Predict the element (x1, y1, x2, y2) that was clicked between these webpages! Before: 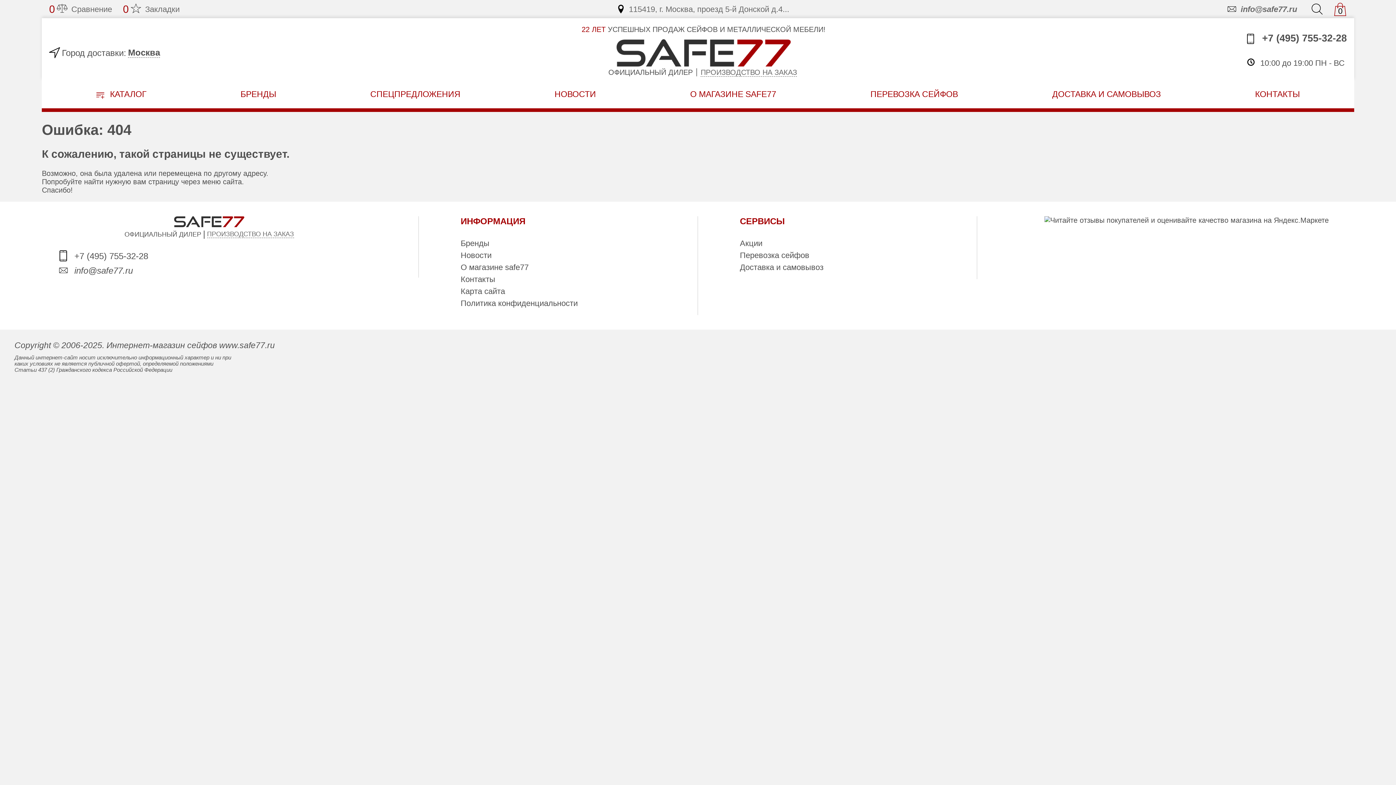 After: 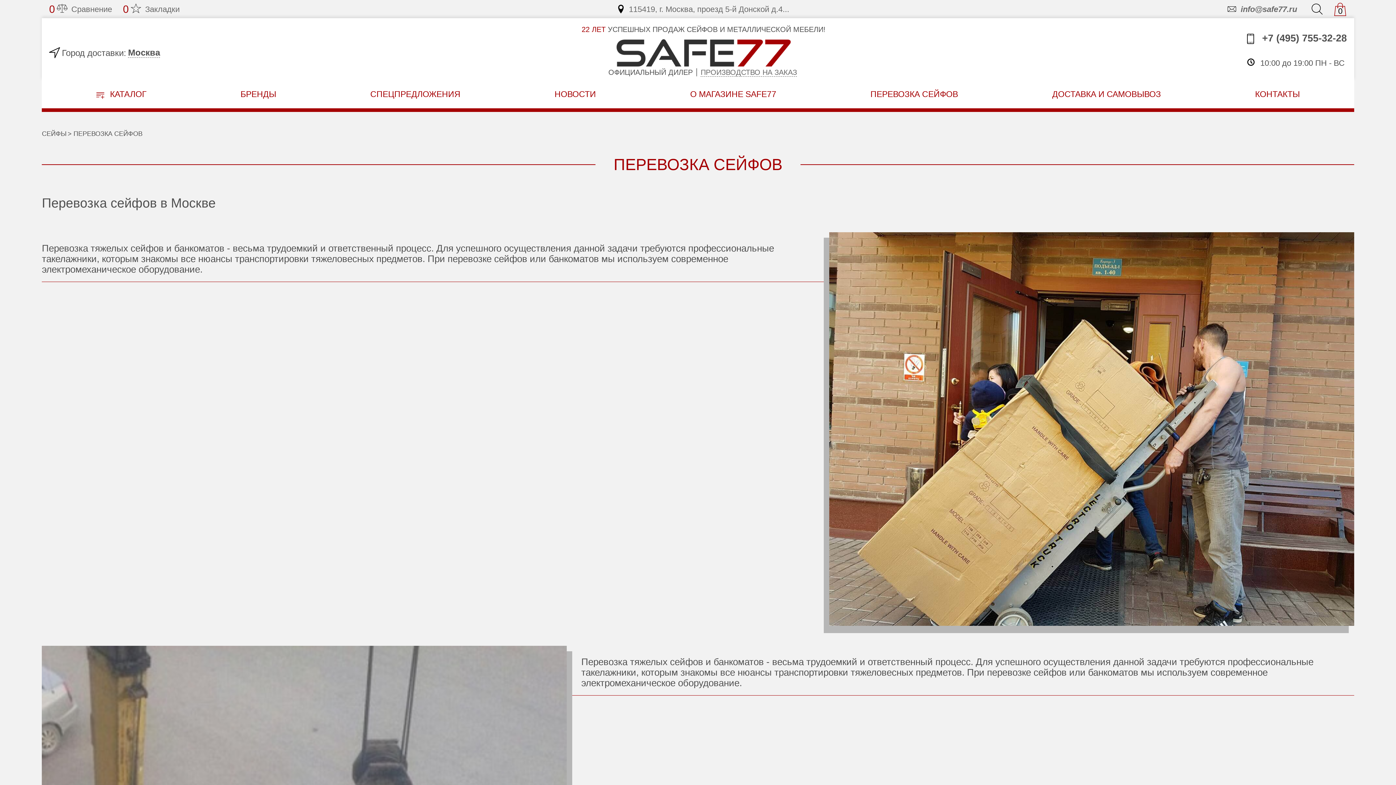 Action: label: ПЕРЕВОЗКА СЕЙФОВ bbox: (823, 80, 1005, 108)